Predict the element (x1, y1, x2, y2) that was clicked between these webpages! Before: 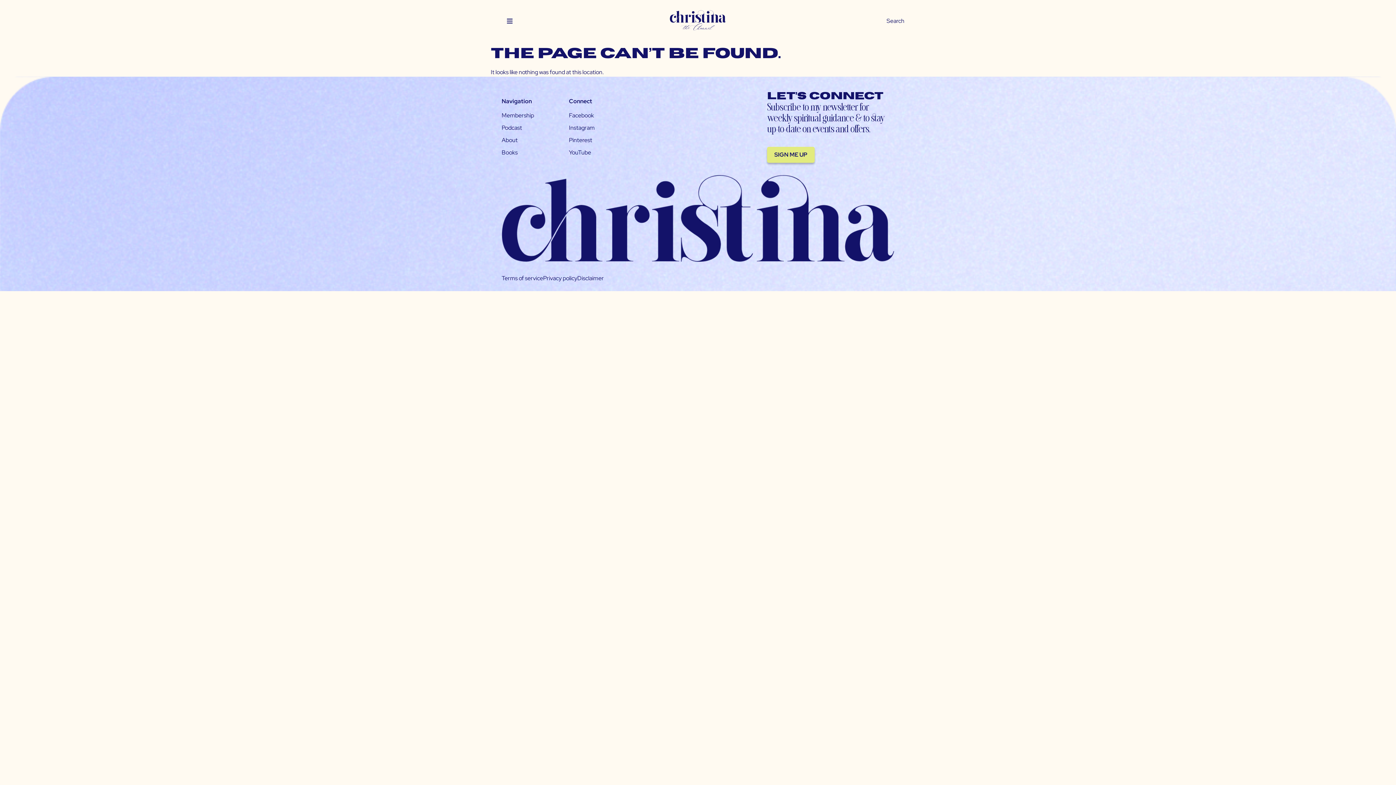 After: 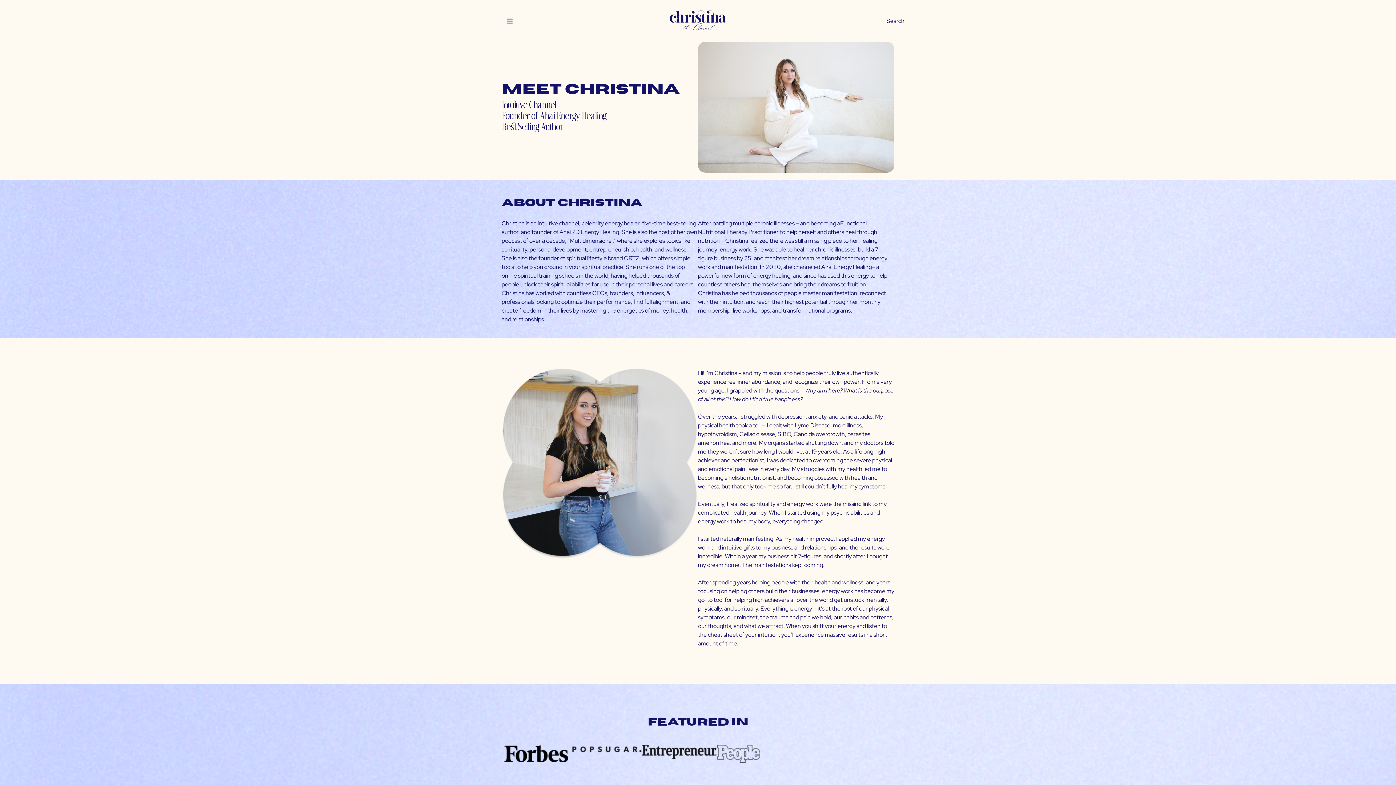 Action: label: About bbox: (501, 136, 517, 144)